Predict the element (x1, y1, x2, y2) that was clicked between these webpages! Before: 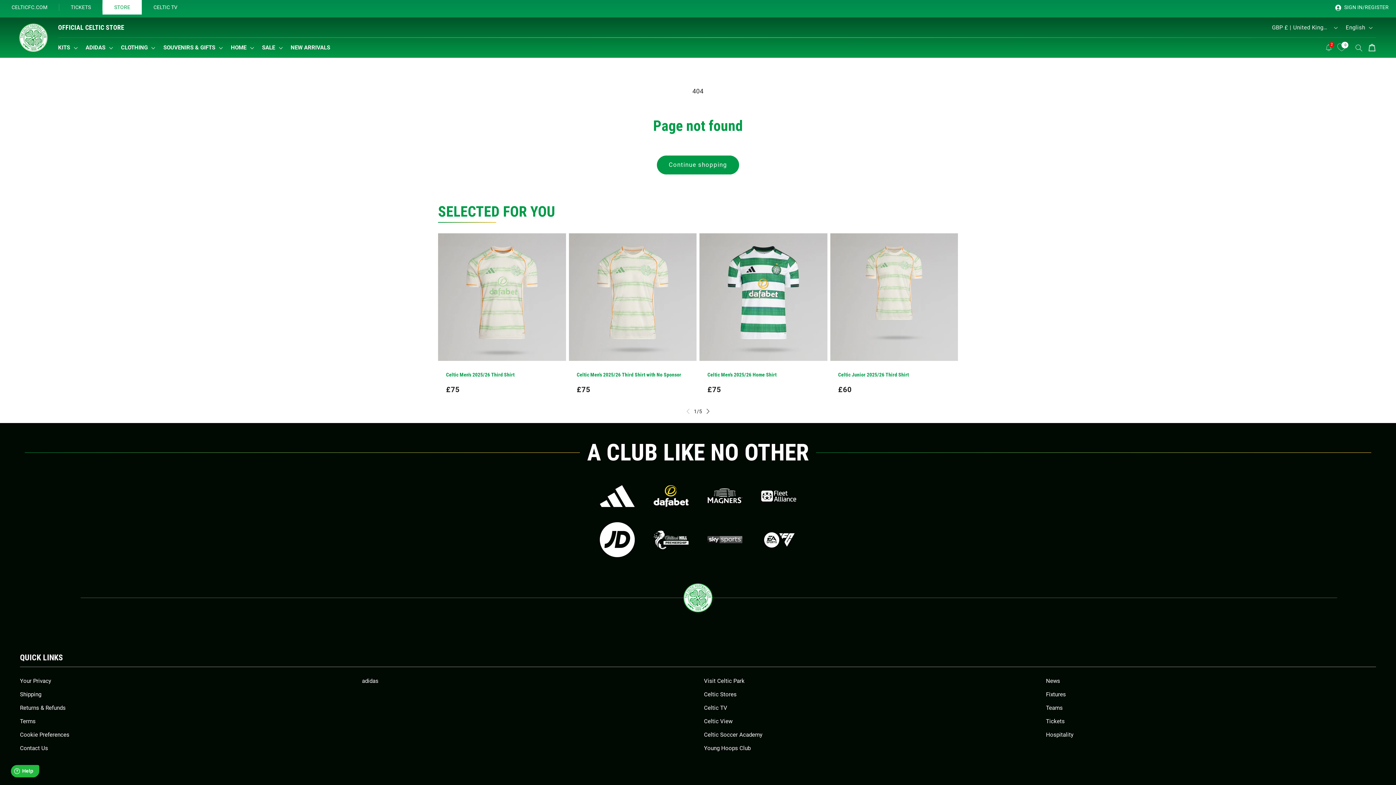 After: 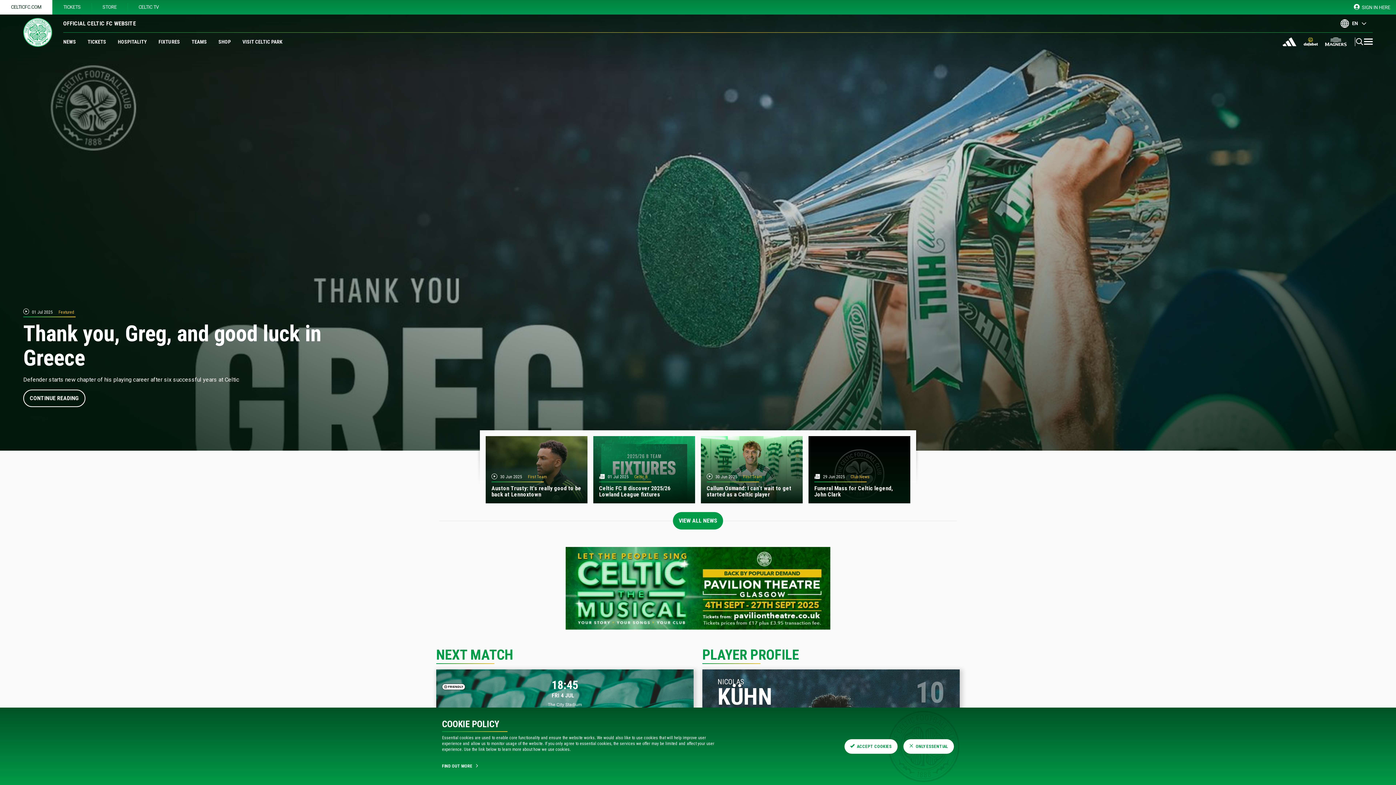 Action: bbox: (0, 0, 59, 14) label: CELTICFC.COM